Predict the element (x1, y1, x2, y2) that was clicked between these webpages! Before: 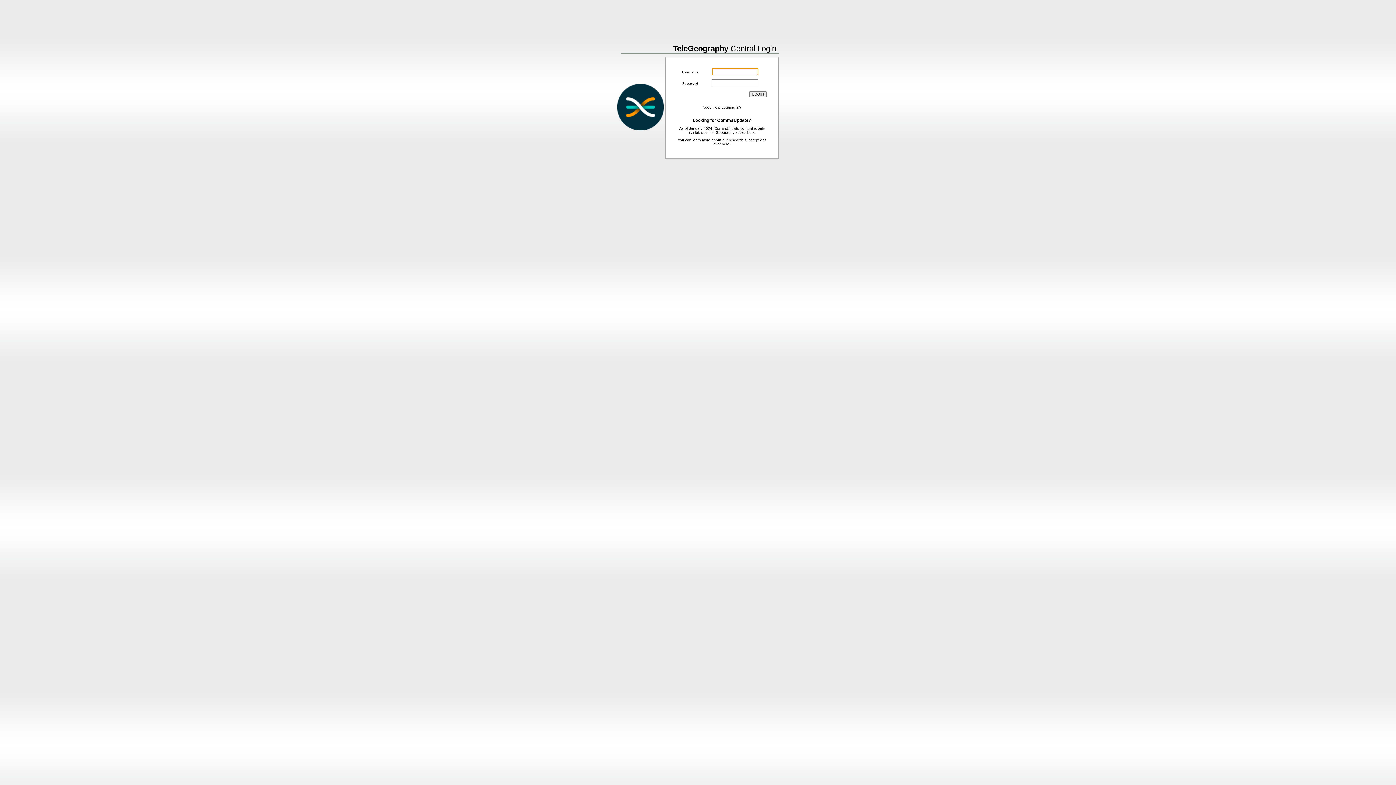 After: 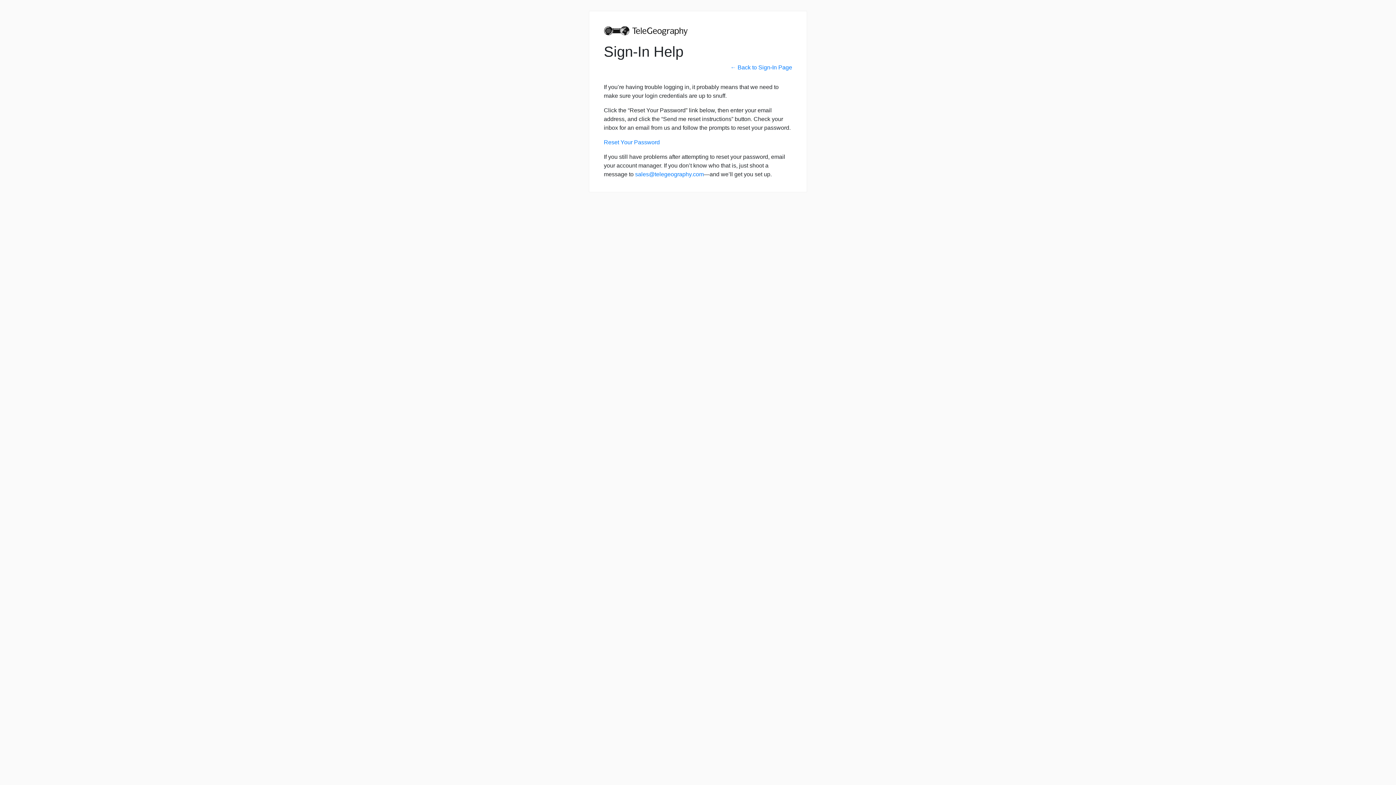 Action: bbox: (702, 105, 741, 109) label: Need Help Logging in?